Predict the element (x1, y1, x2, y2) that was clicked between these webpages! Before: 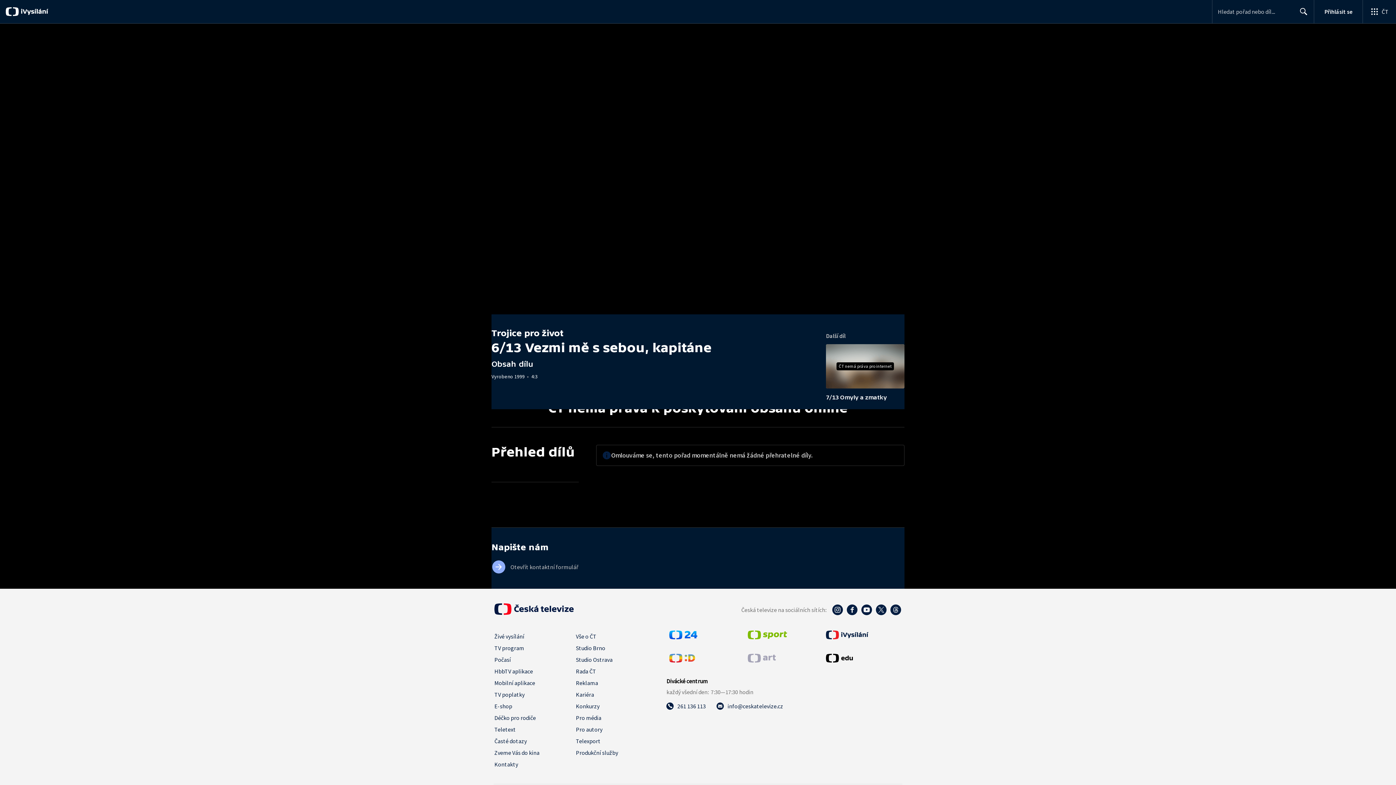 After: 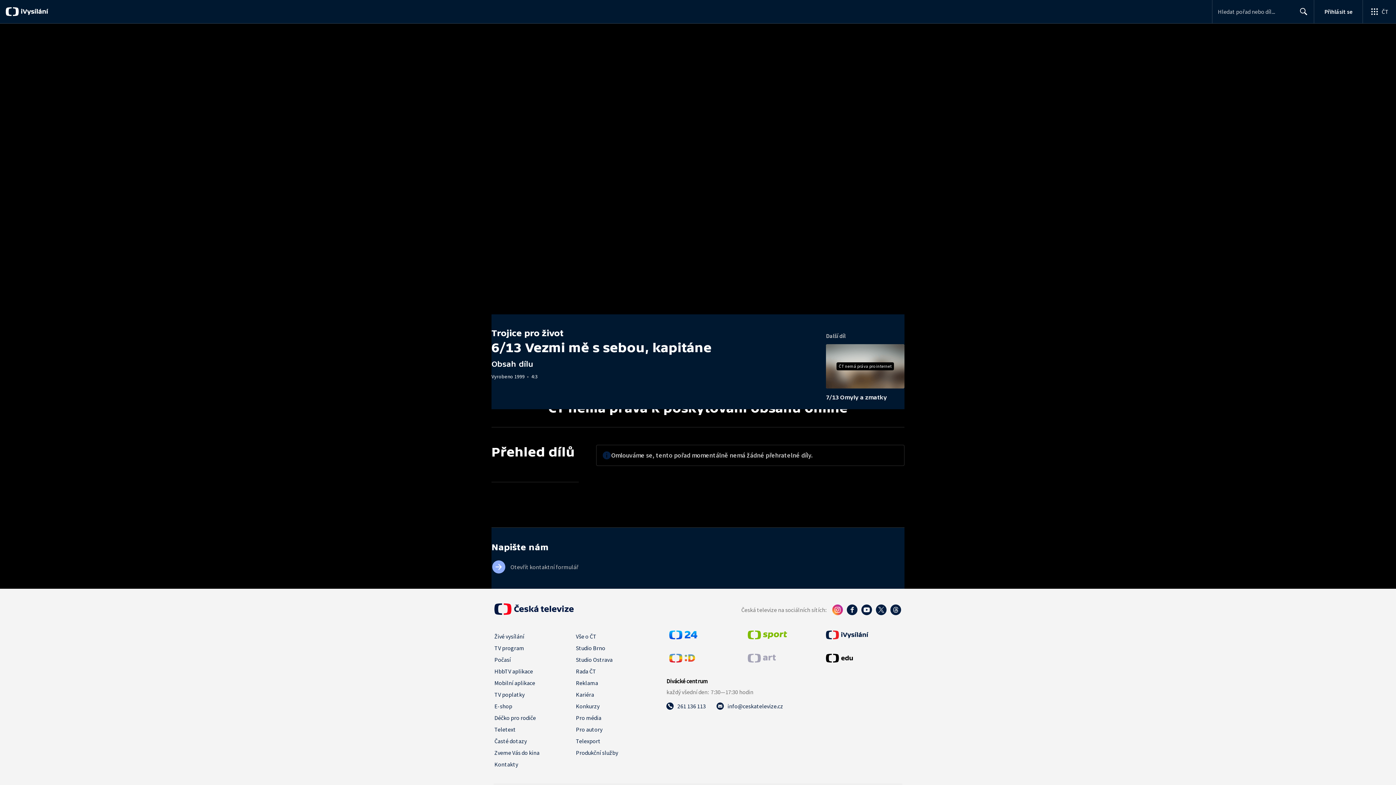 Action: bbox: (832, 610, 843, 617)